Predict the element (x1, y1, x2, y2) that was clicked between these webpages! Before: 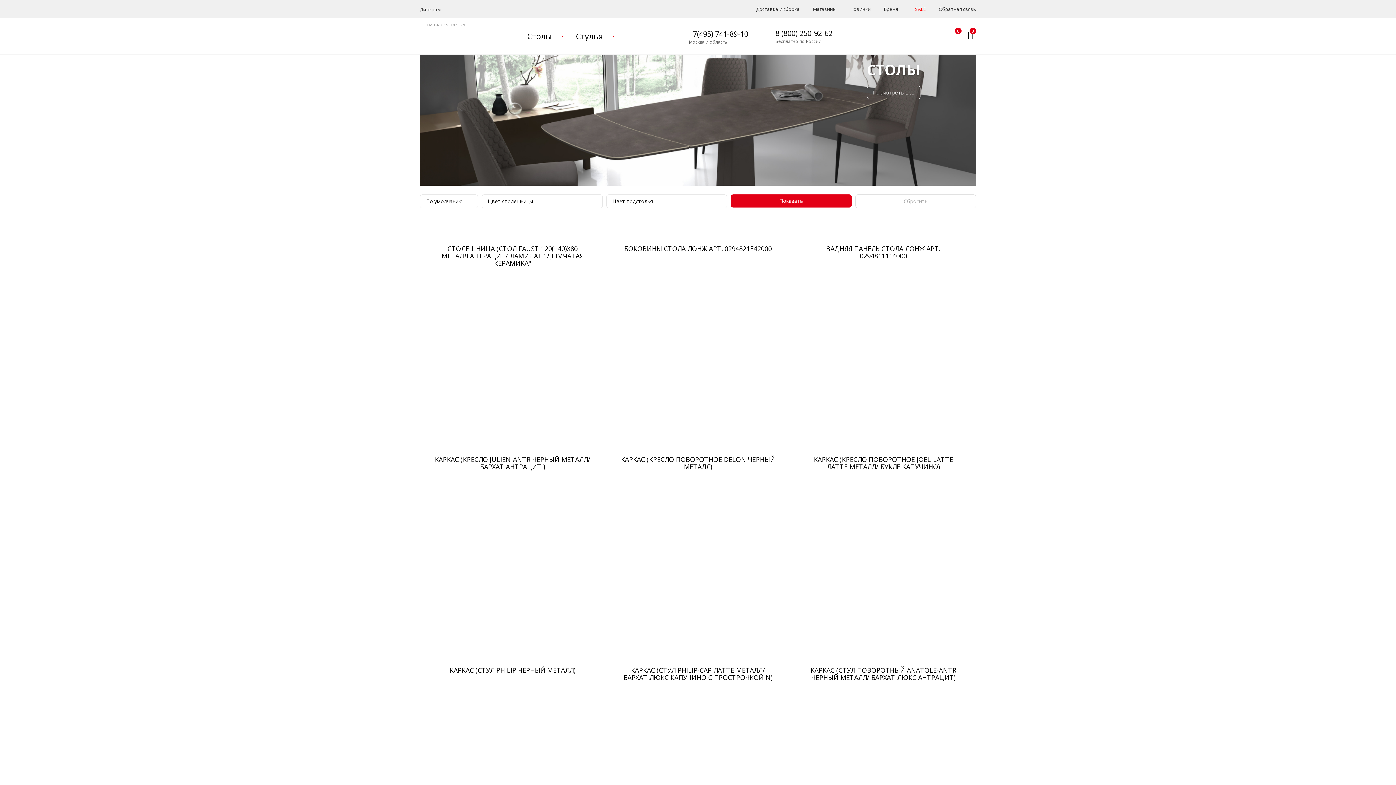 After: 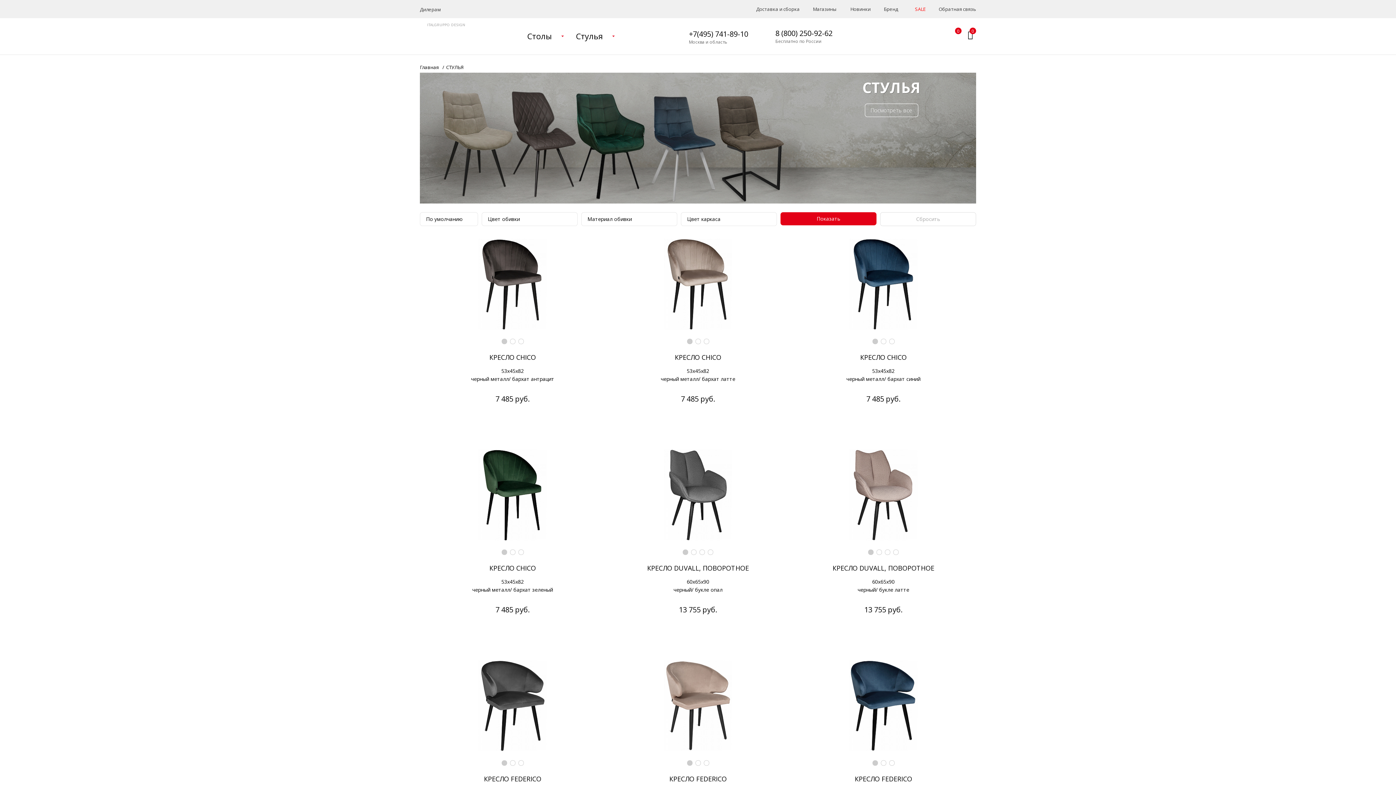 Action: bbox: (576, 30, 602, 54) label: Стулья